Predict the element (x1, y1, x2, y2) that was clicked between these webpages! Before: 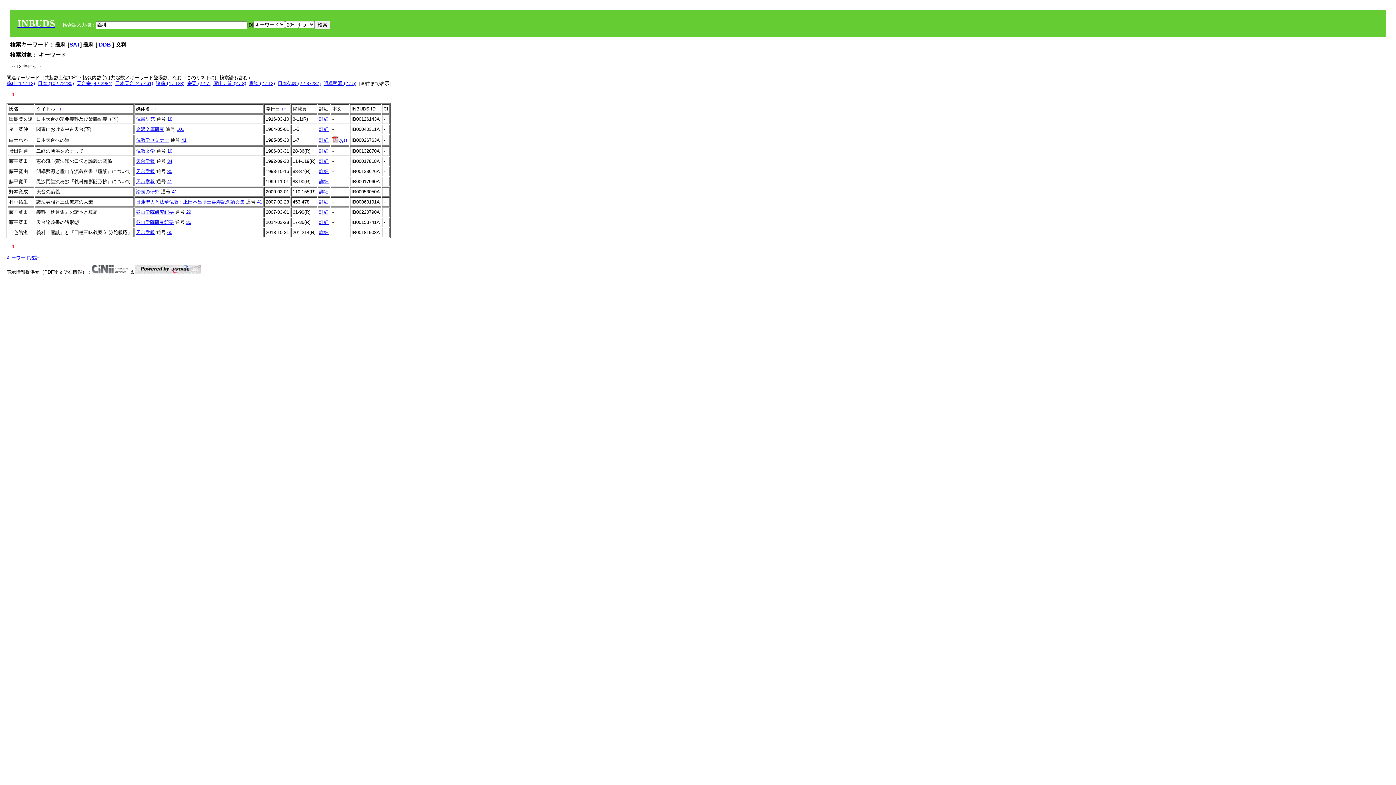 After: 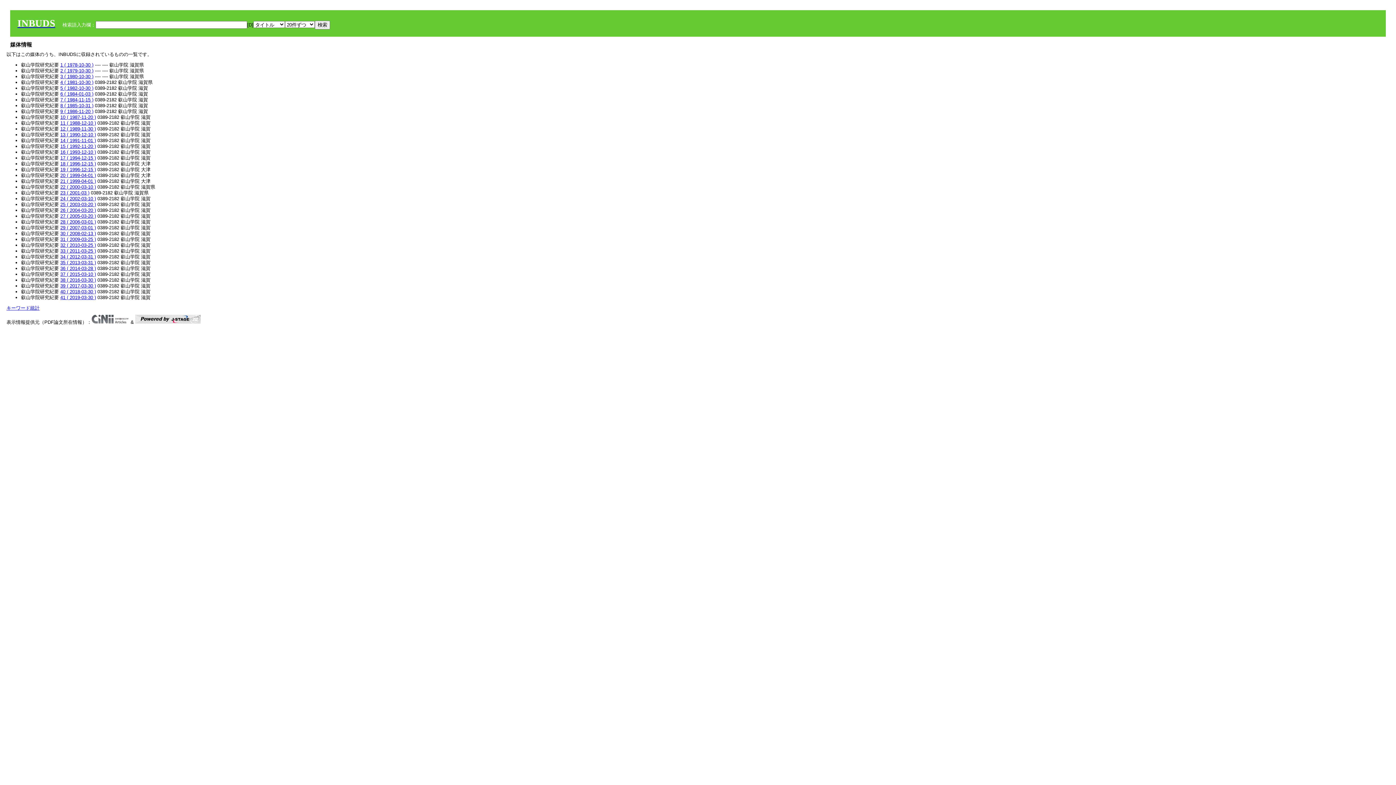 Action: bbox: (136, 209, 173, 214) label: 叡山学院研究紀要